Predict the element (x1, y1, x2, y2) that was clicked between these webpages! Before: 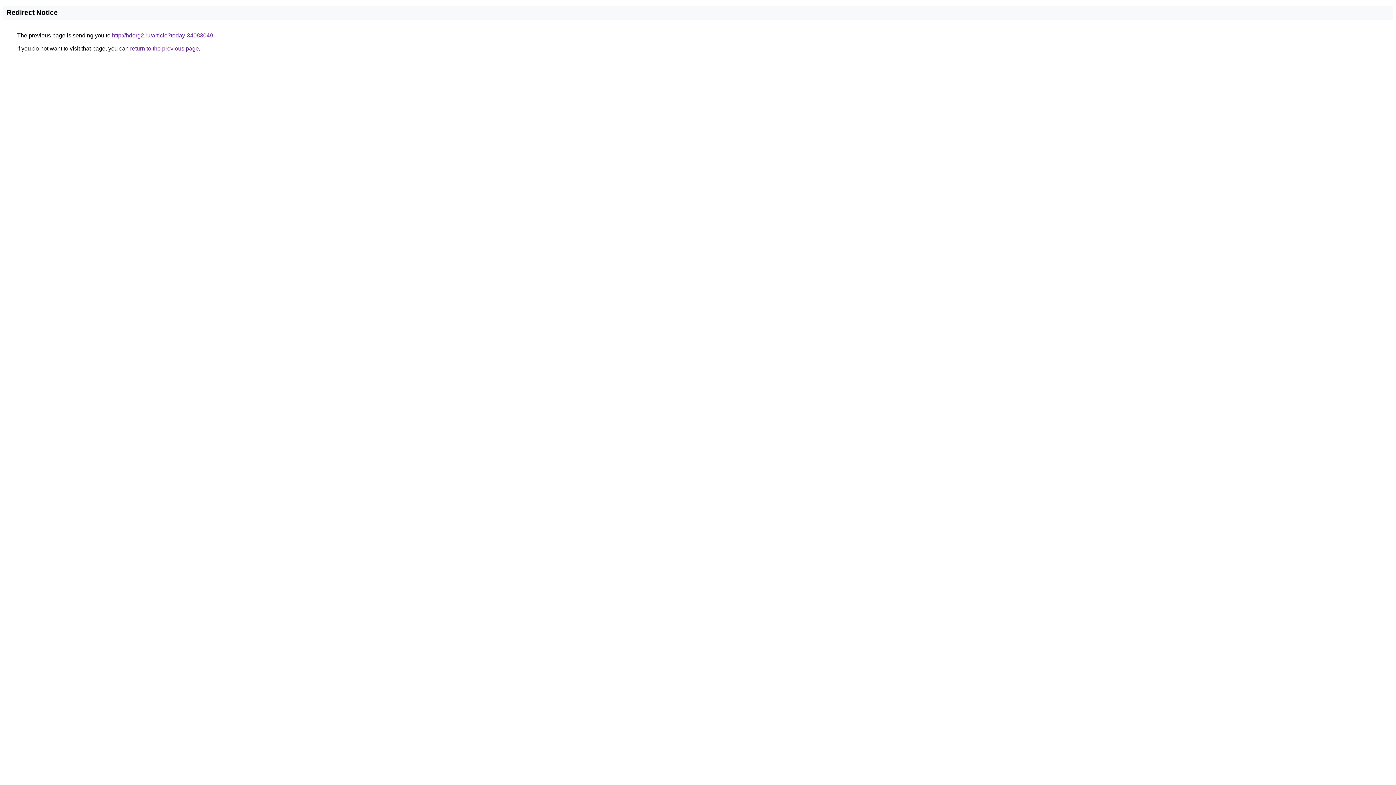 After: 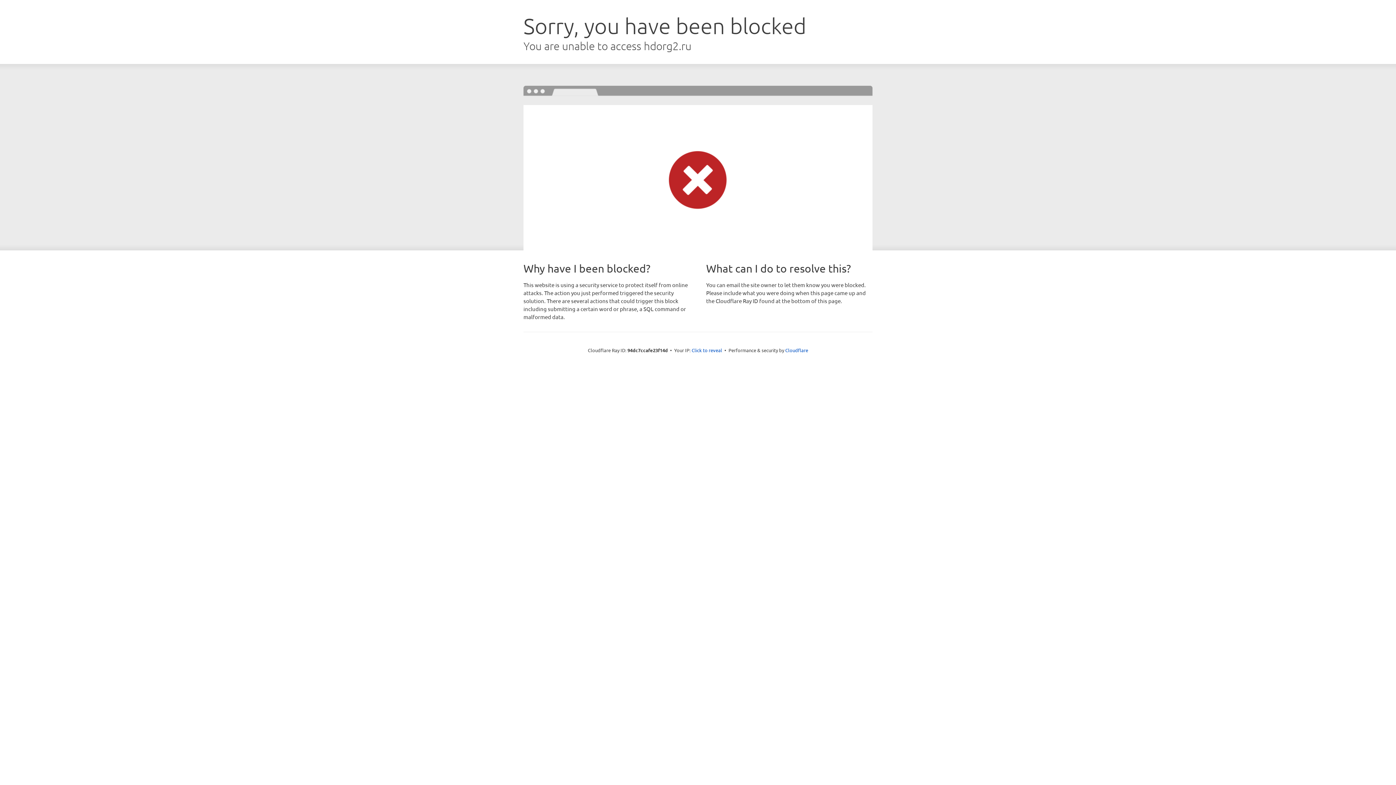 Action: label: http://hdorg2.ru/article?today-34083049 bbox: (112, 32, 213, 38)